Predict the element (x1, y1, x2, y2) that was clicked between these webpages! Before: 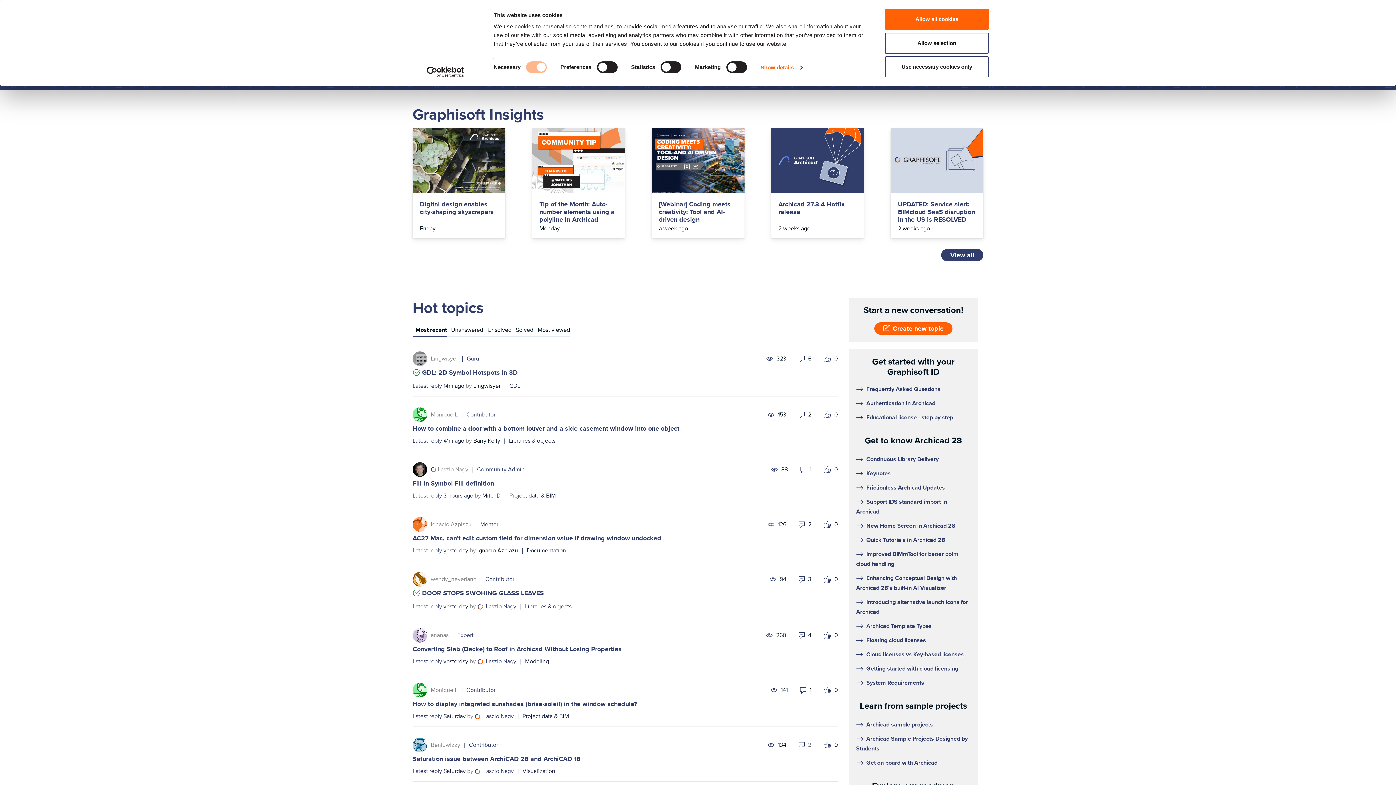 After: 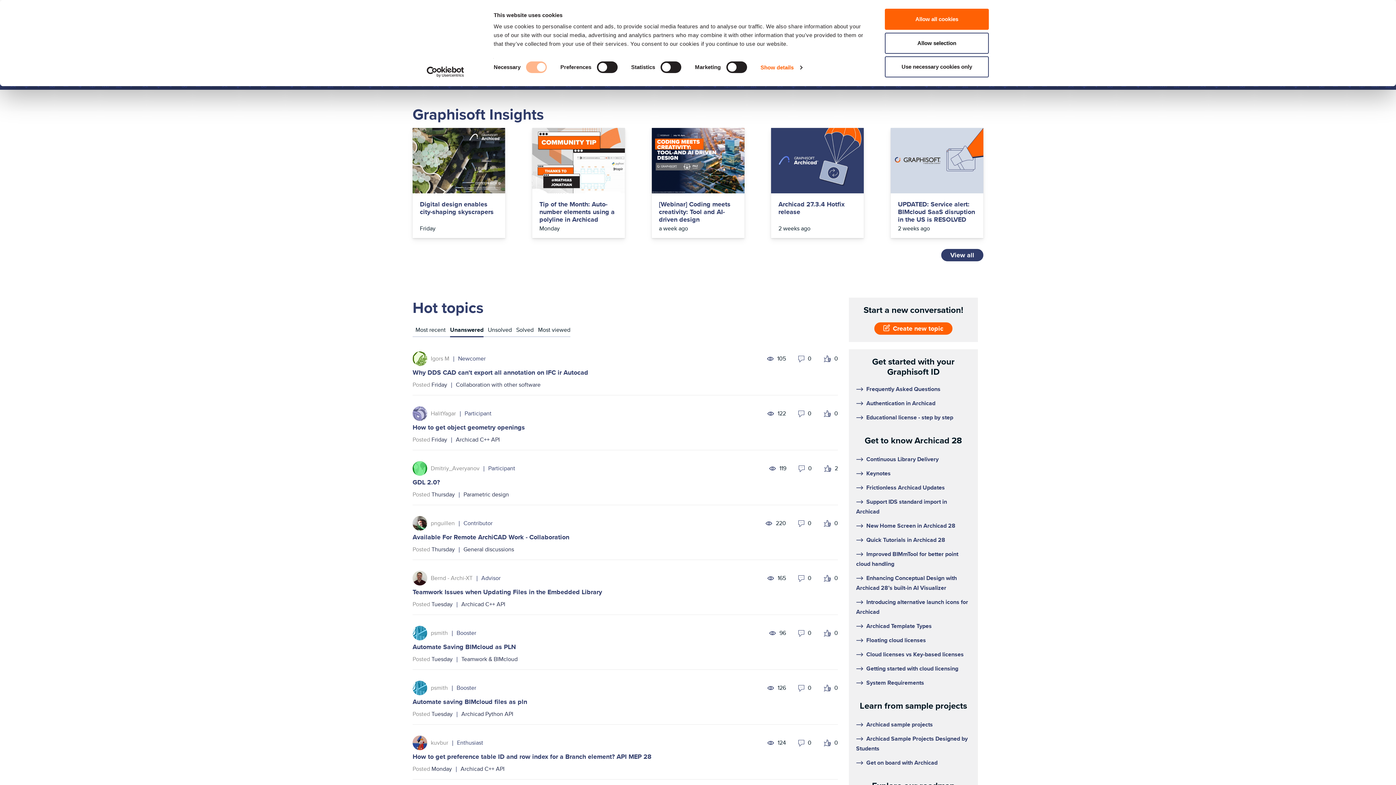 Action: label: Unanswered bbox: (451, 324, 483, 334)